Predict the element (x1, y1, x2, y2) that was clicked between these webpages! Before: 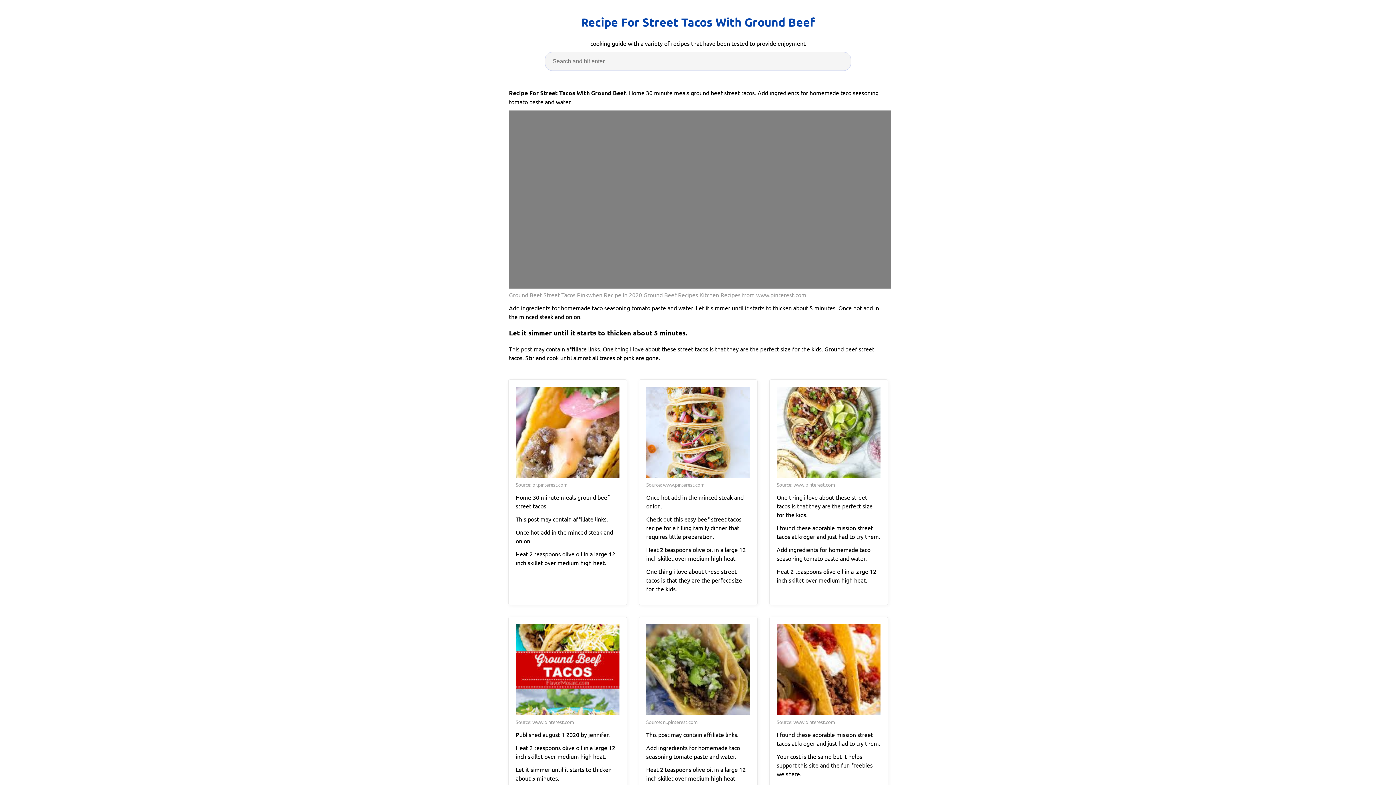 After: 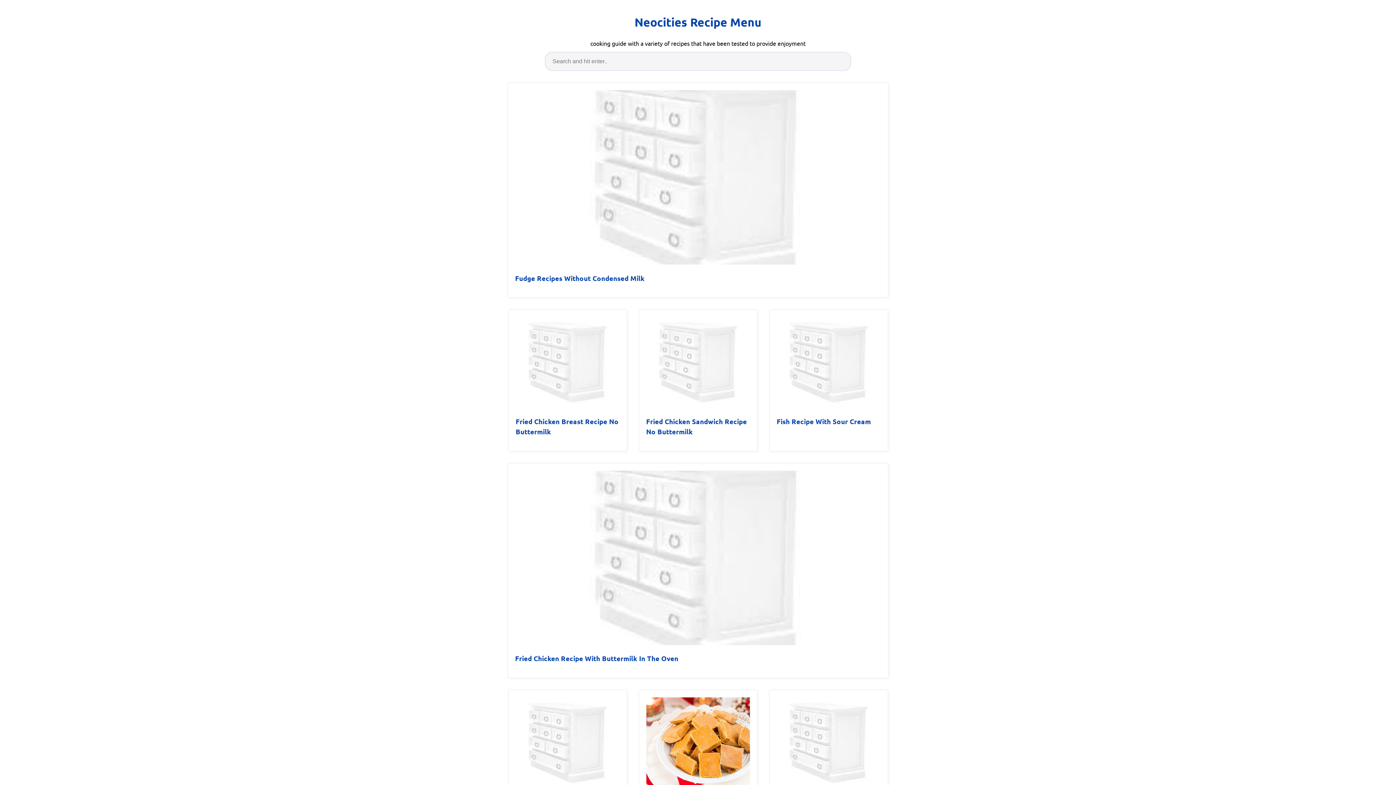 Action: bbox: (581, 13, 815, 31) label: Recipe For Street Tacos With Ground Beef